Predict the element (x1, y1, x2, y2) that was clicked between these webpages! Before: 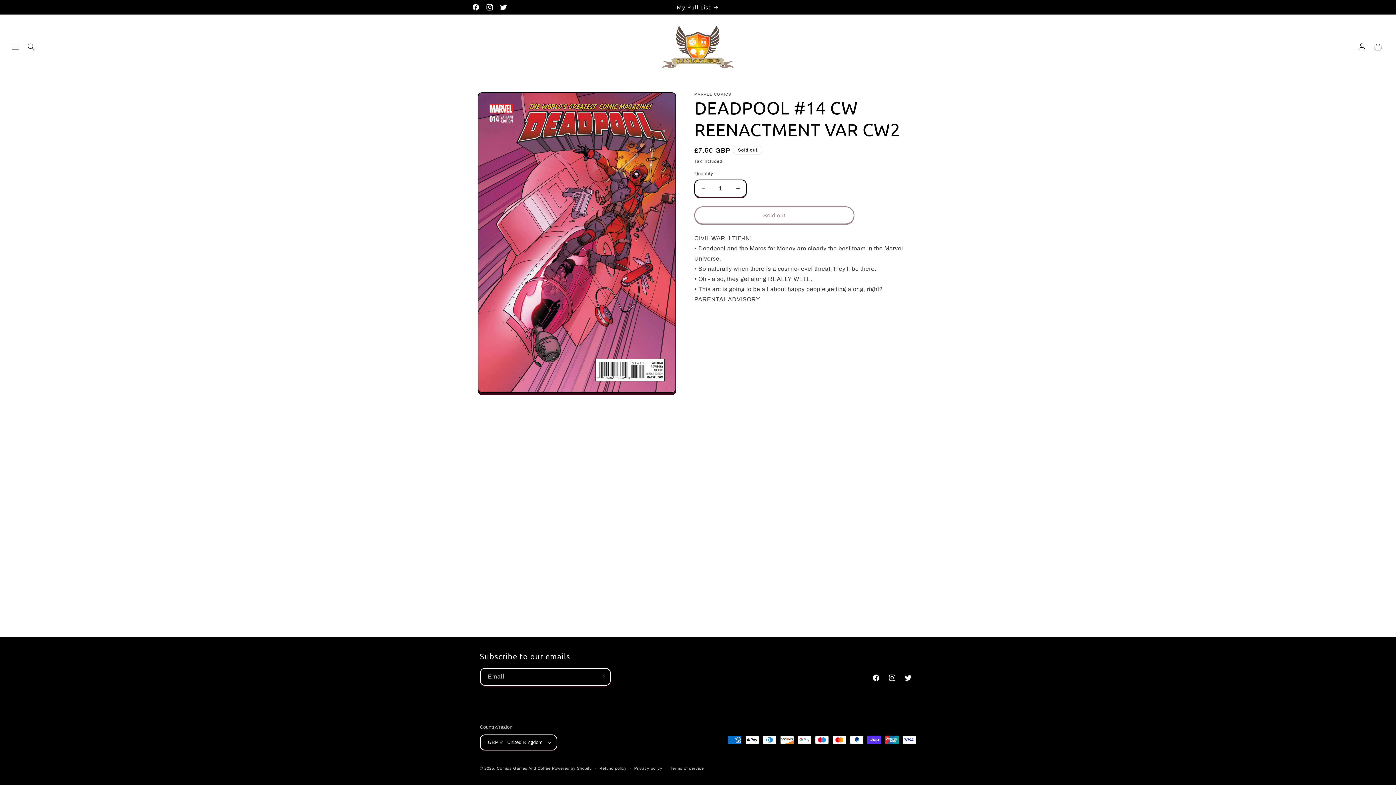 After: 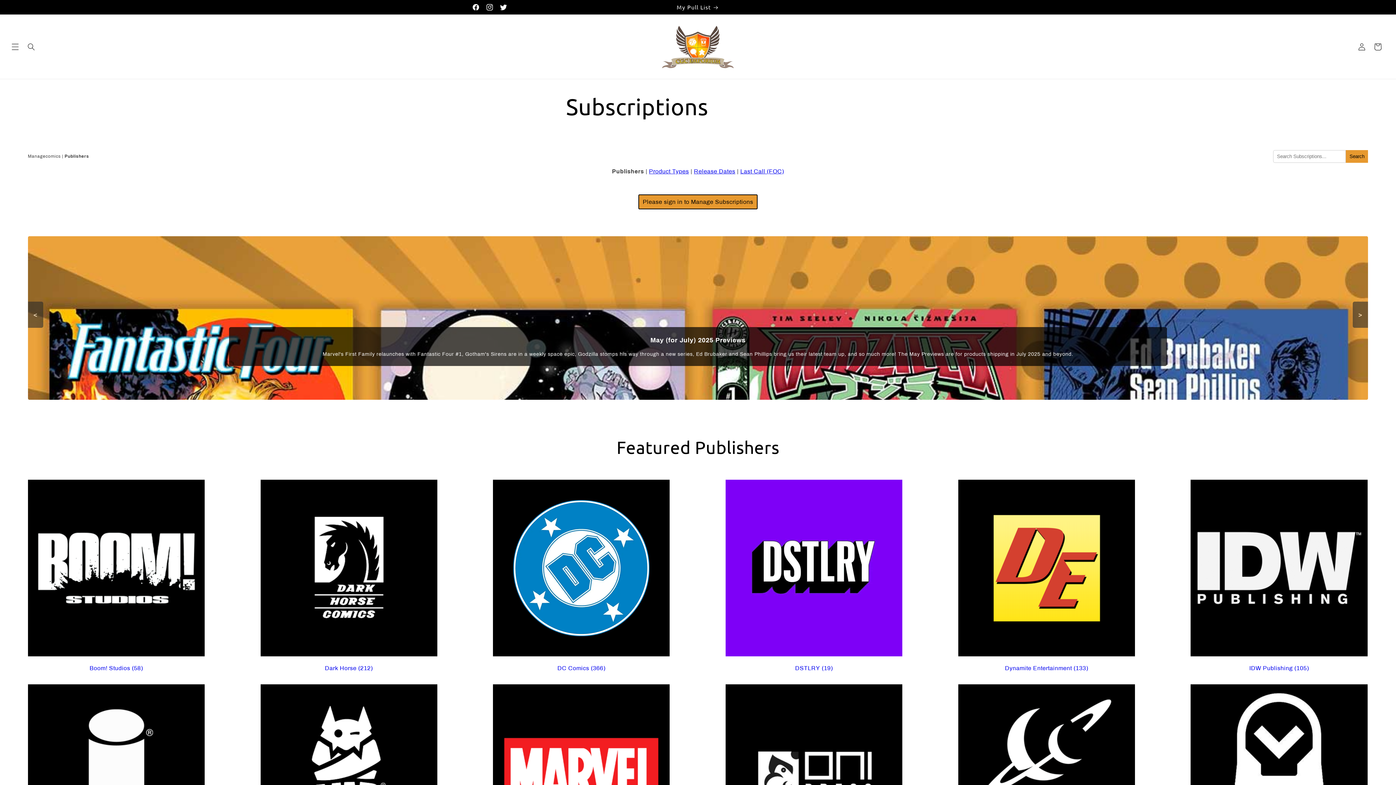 Action: bbox: (676, 0, 719, 14) label: My Pull List